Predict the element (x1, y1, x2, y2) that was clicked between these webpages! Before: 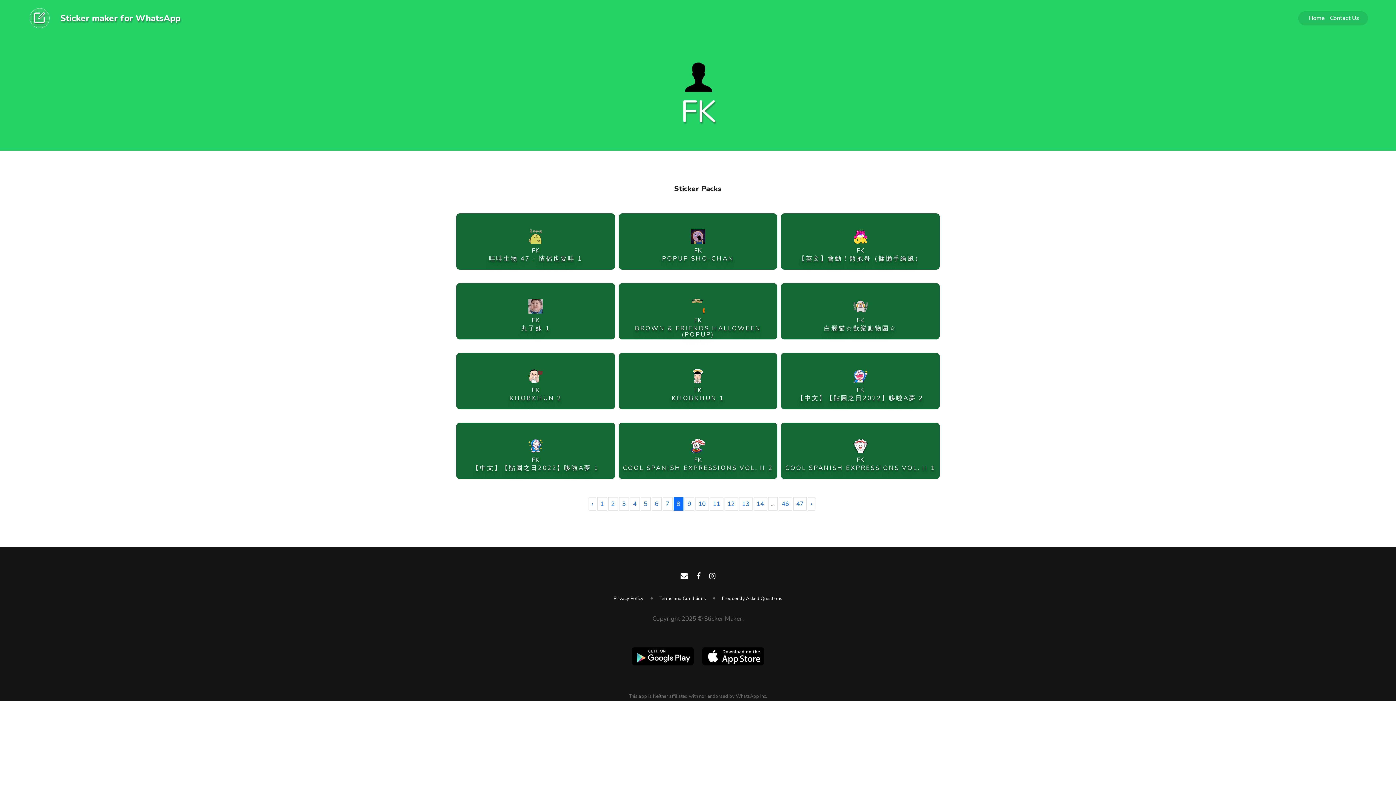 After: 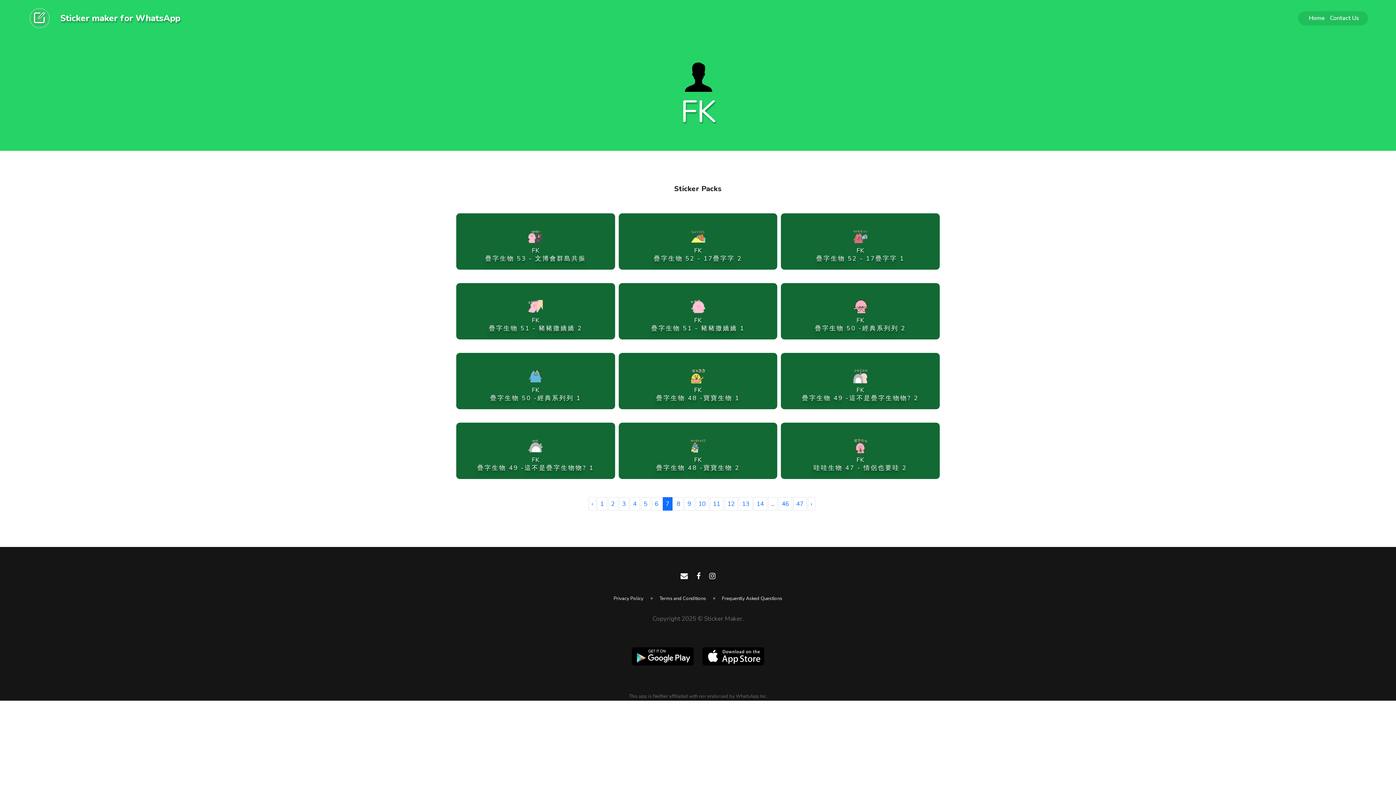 Action: bbox: (662, 497, 672, 510) label: 7